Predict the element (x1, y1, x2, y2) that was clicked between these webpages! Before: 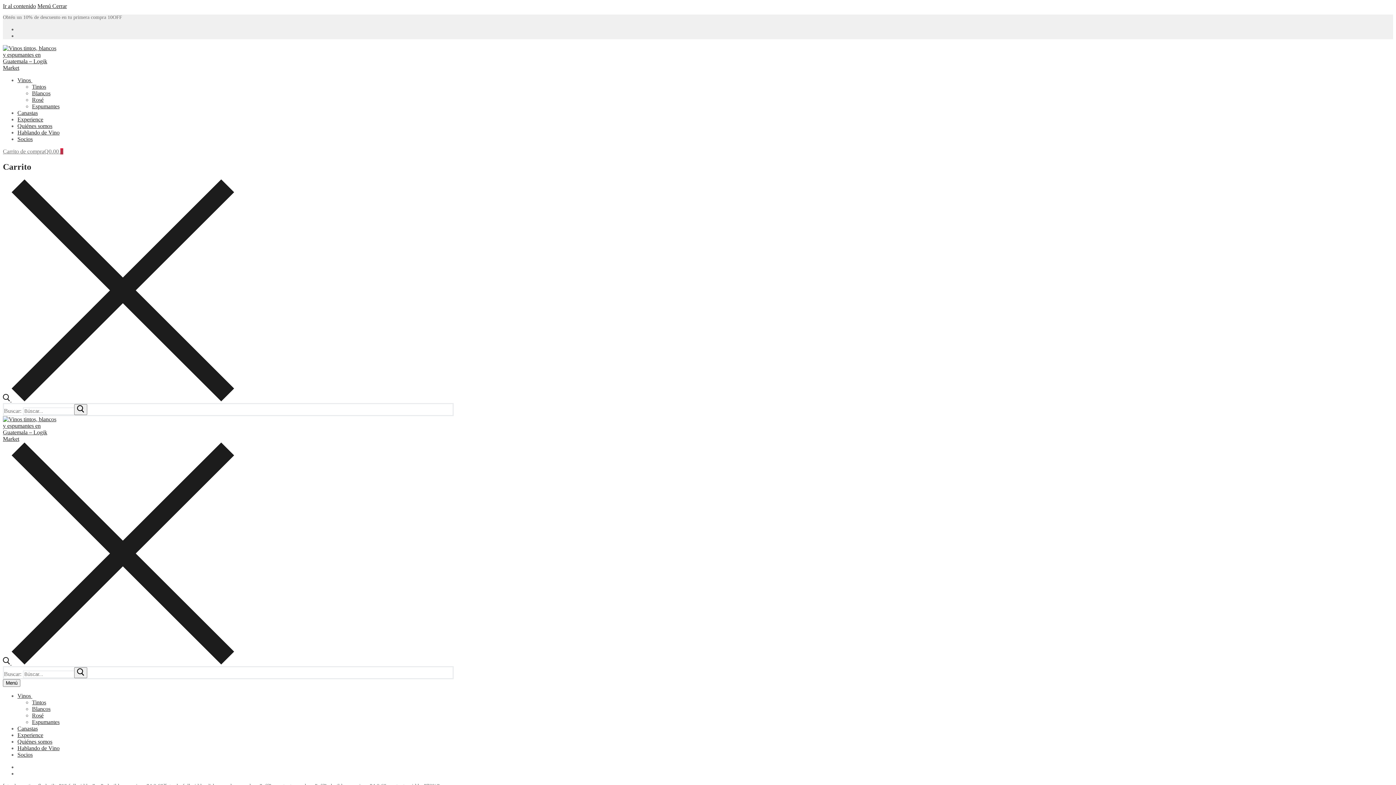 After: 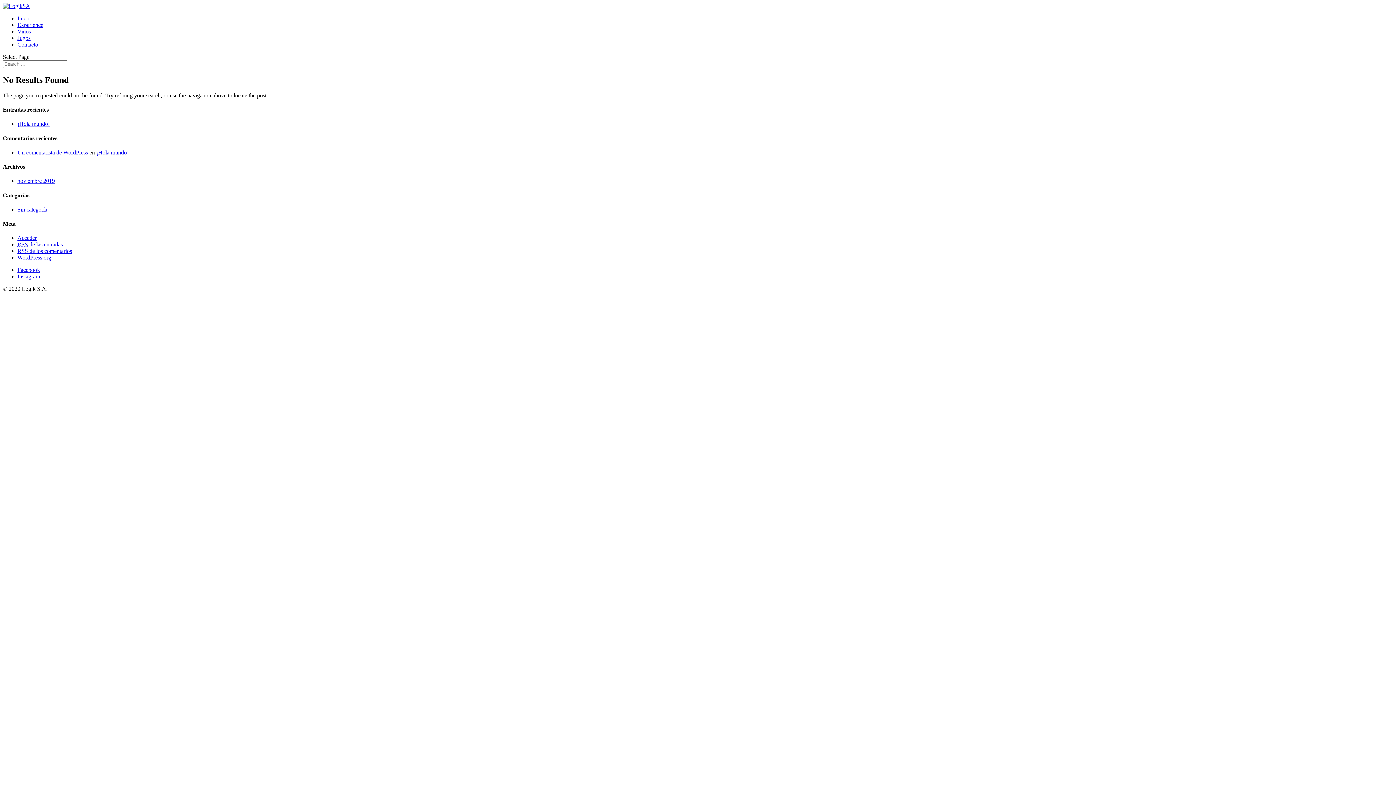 Action: label: Quiénes somos bbox: (17, 738, 52, 745)